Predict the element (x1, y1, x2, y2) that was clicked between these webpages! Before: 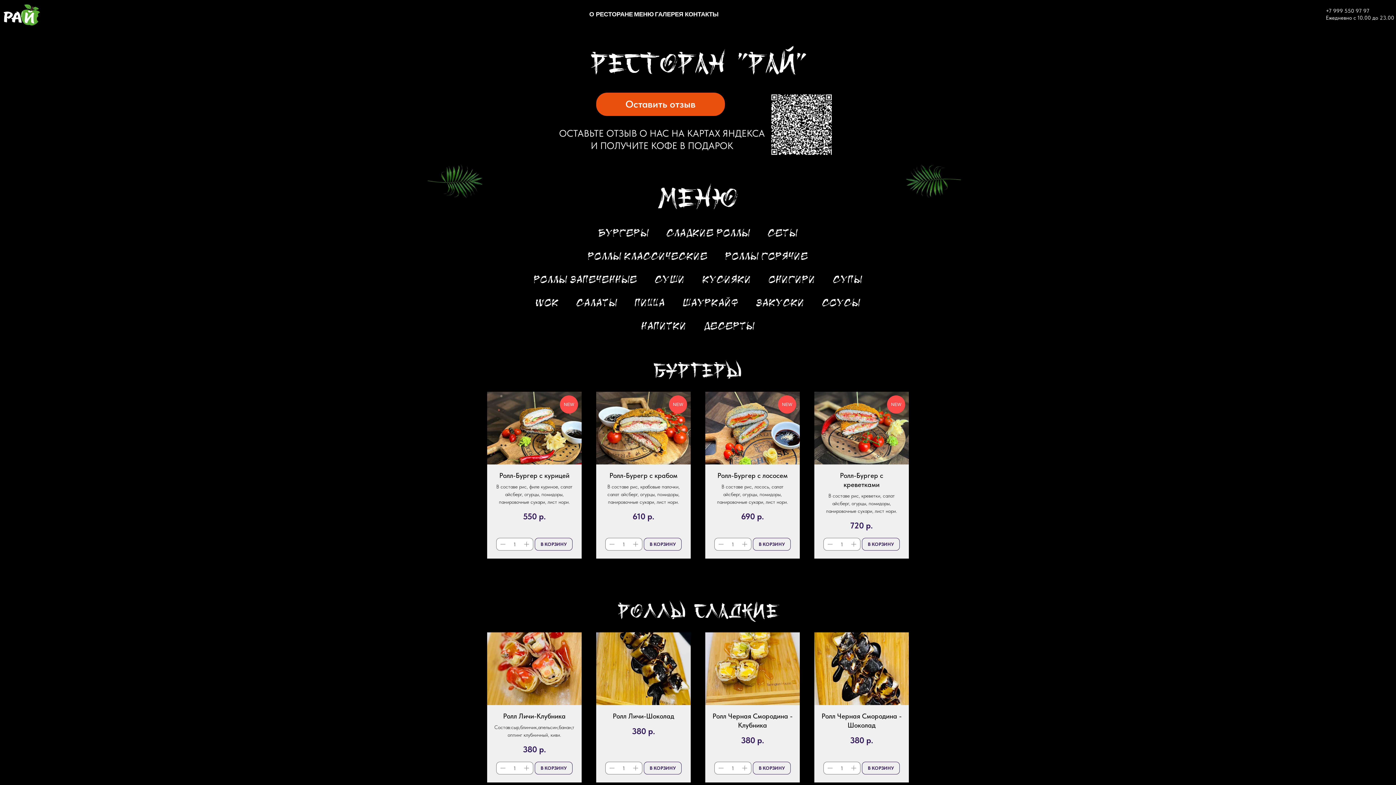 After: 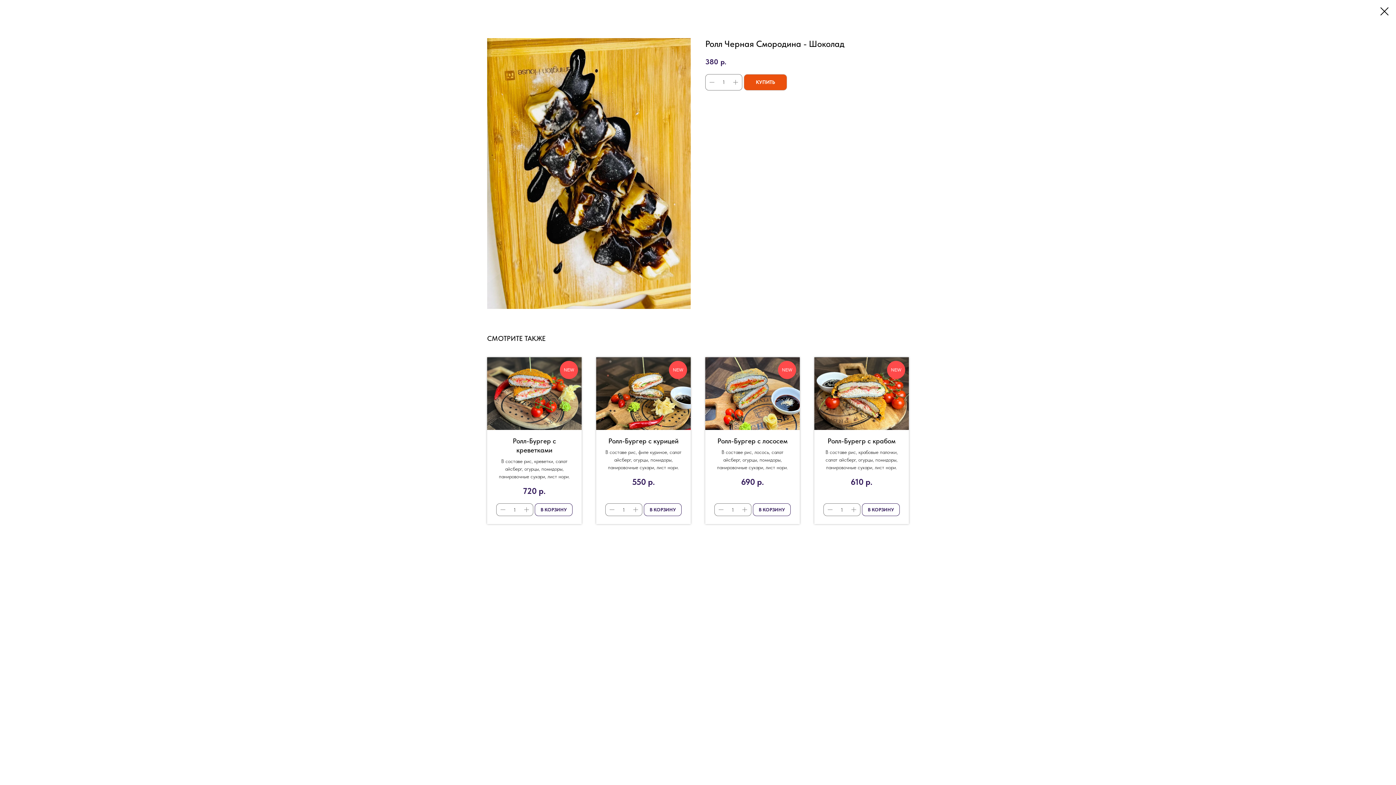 Action: bbox: (814, 632, 909, 705)